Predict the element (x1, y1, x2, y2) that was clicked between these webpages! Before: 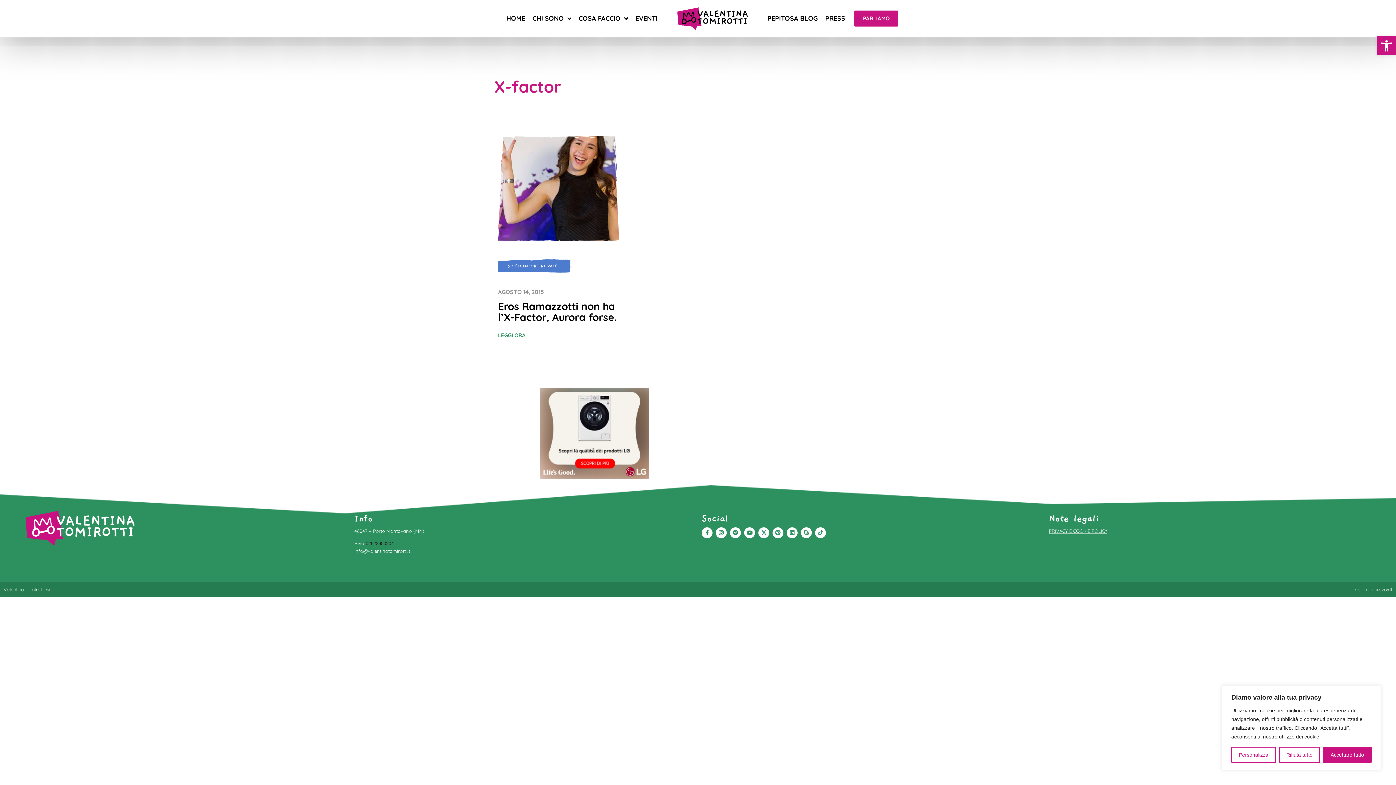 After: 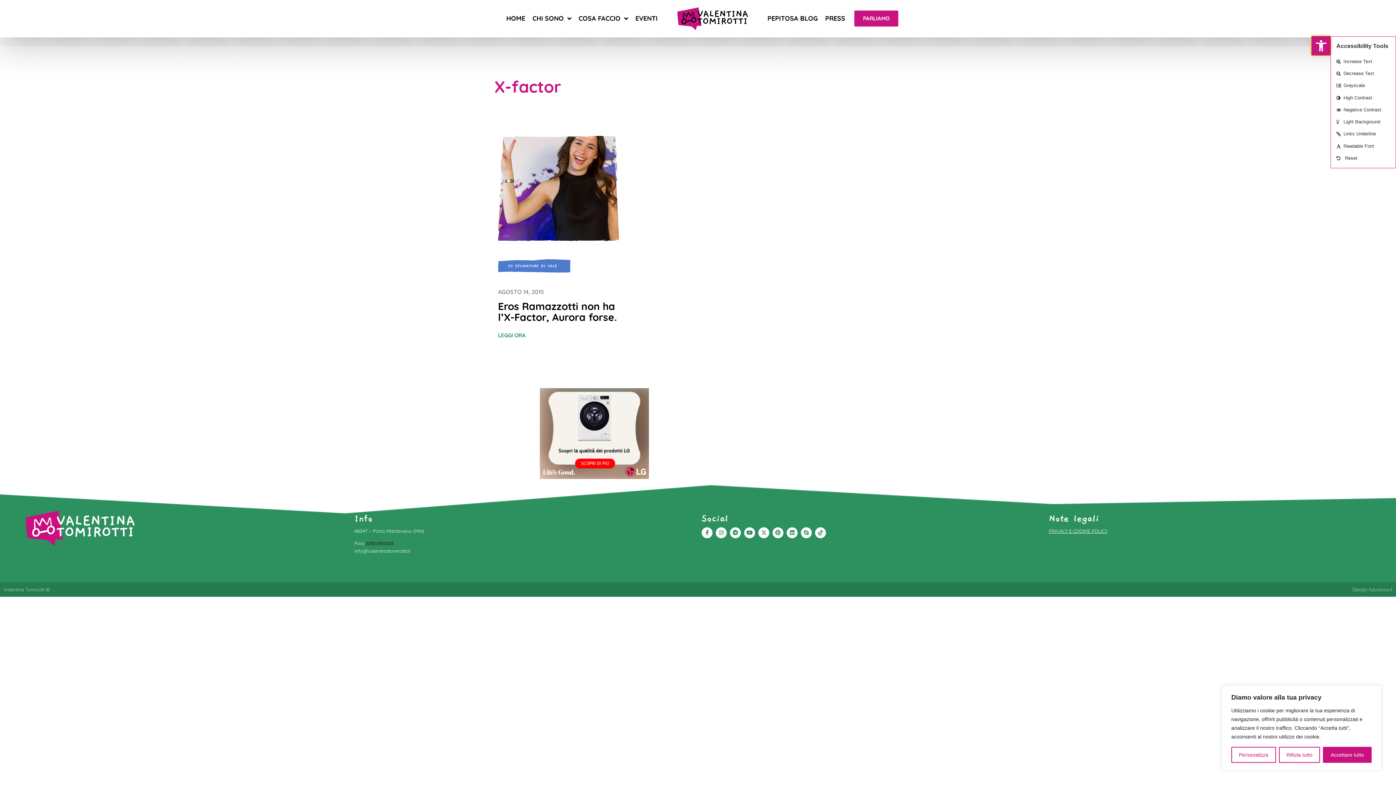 Action: label: Open toolbar bbox: (1377, 36, 1396, 55)